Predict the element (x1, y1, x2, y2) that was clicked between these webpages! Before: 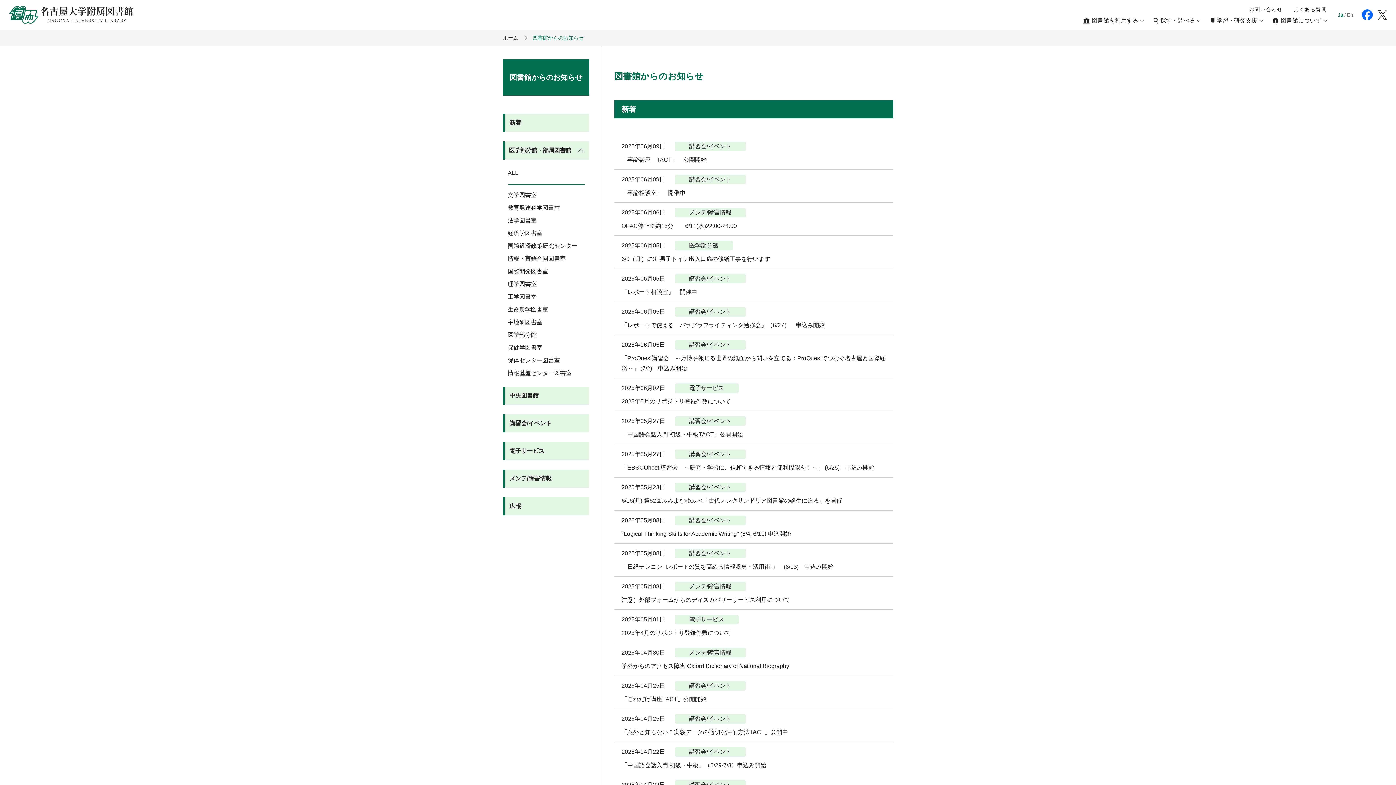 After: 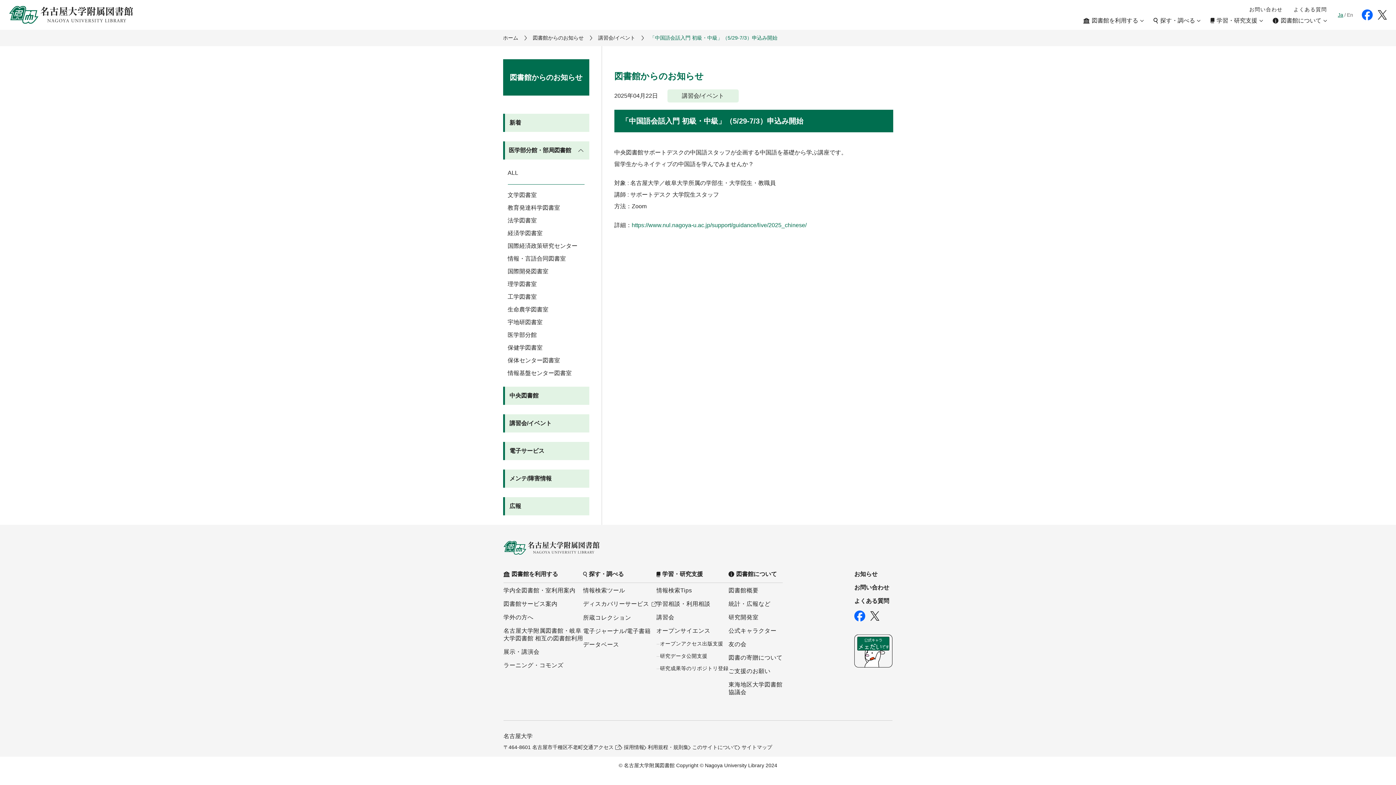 Action: bbox: (614, 742, 893, 775) label: 2025年04月22日 講習会/イベント
「中国語会話入門 初級・中級」（5/29-7/3）申込み開始